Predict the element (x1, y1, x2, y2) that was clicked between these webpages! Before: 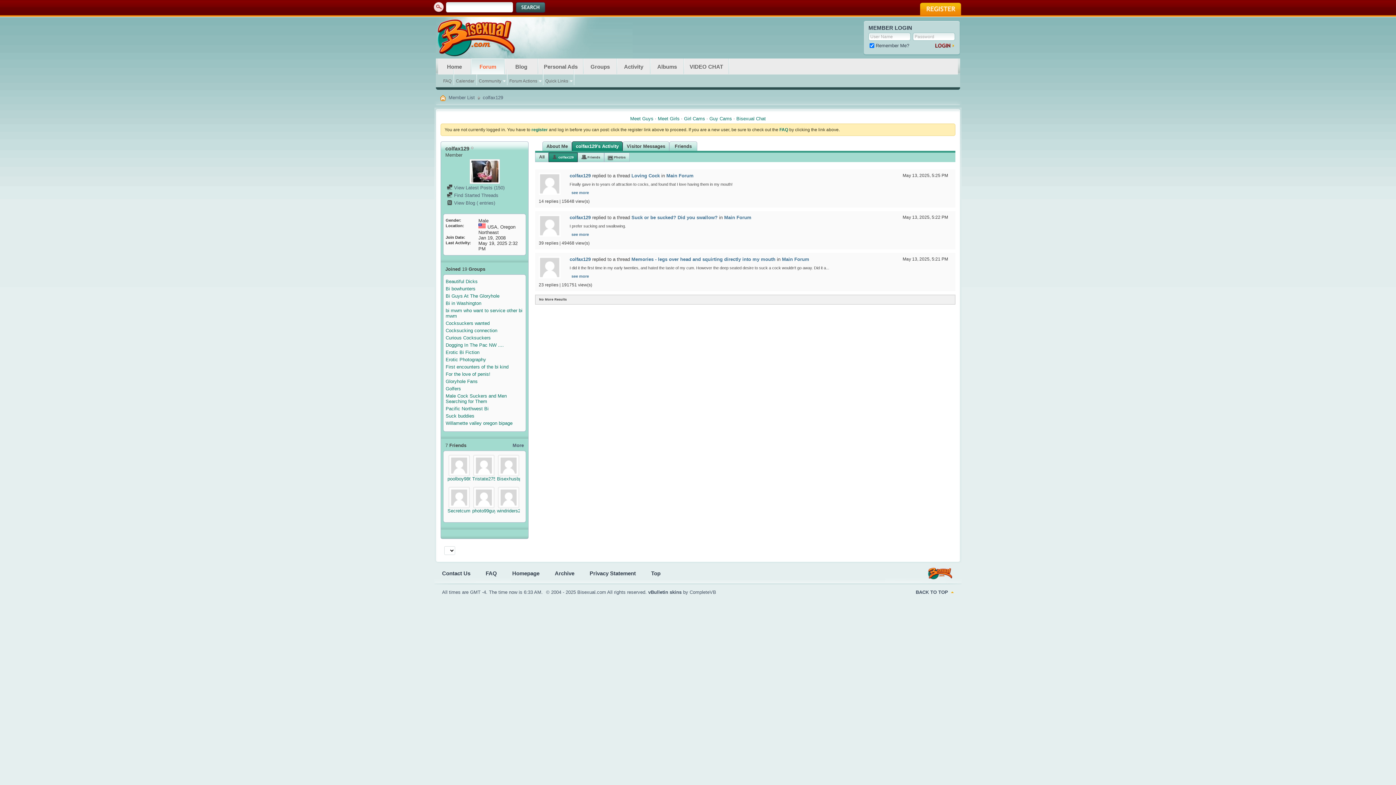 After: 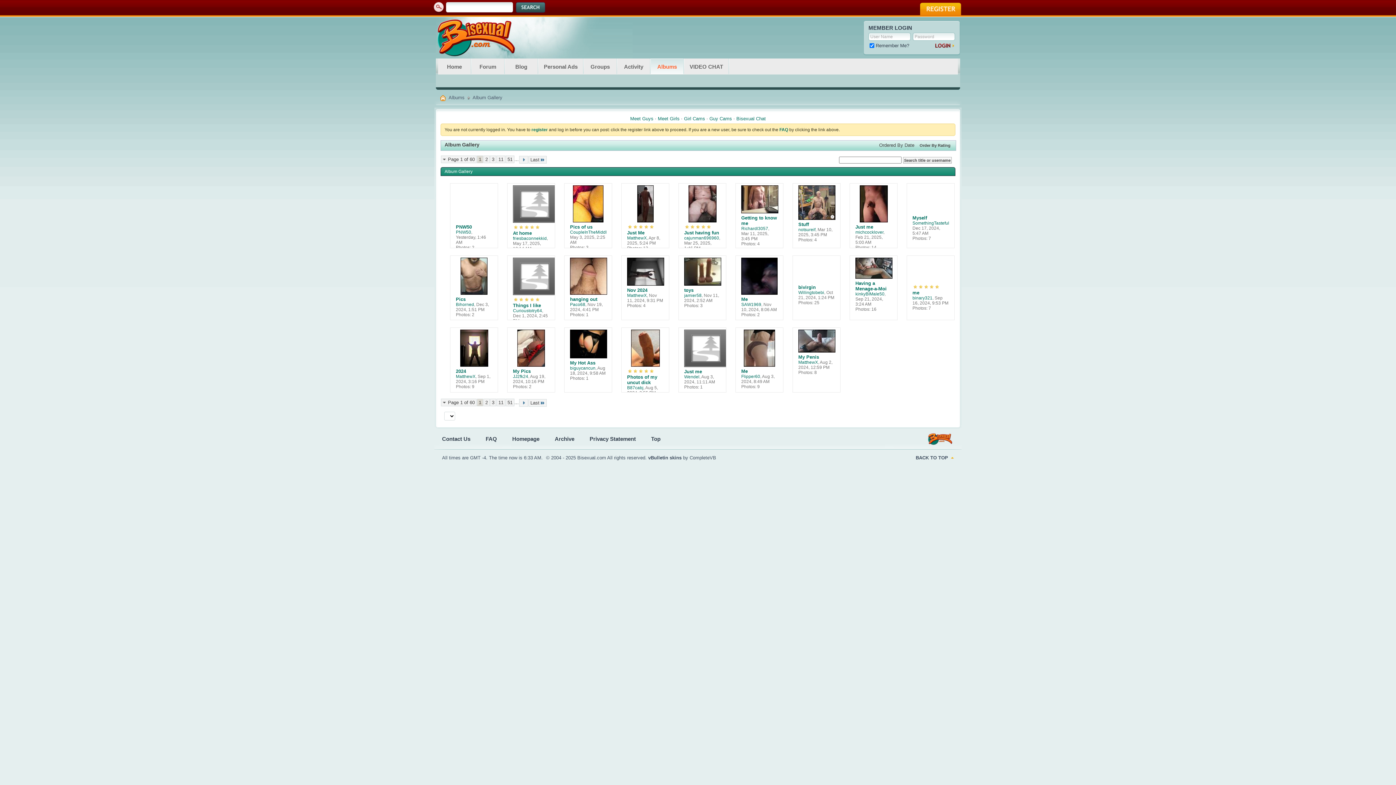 Action: bbox: (650, 58, 683, 74) label: Albums